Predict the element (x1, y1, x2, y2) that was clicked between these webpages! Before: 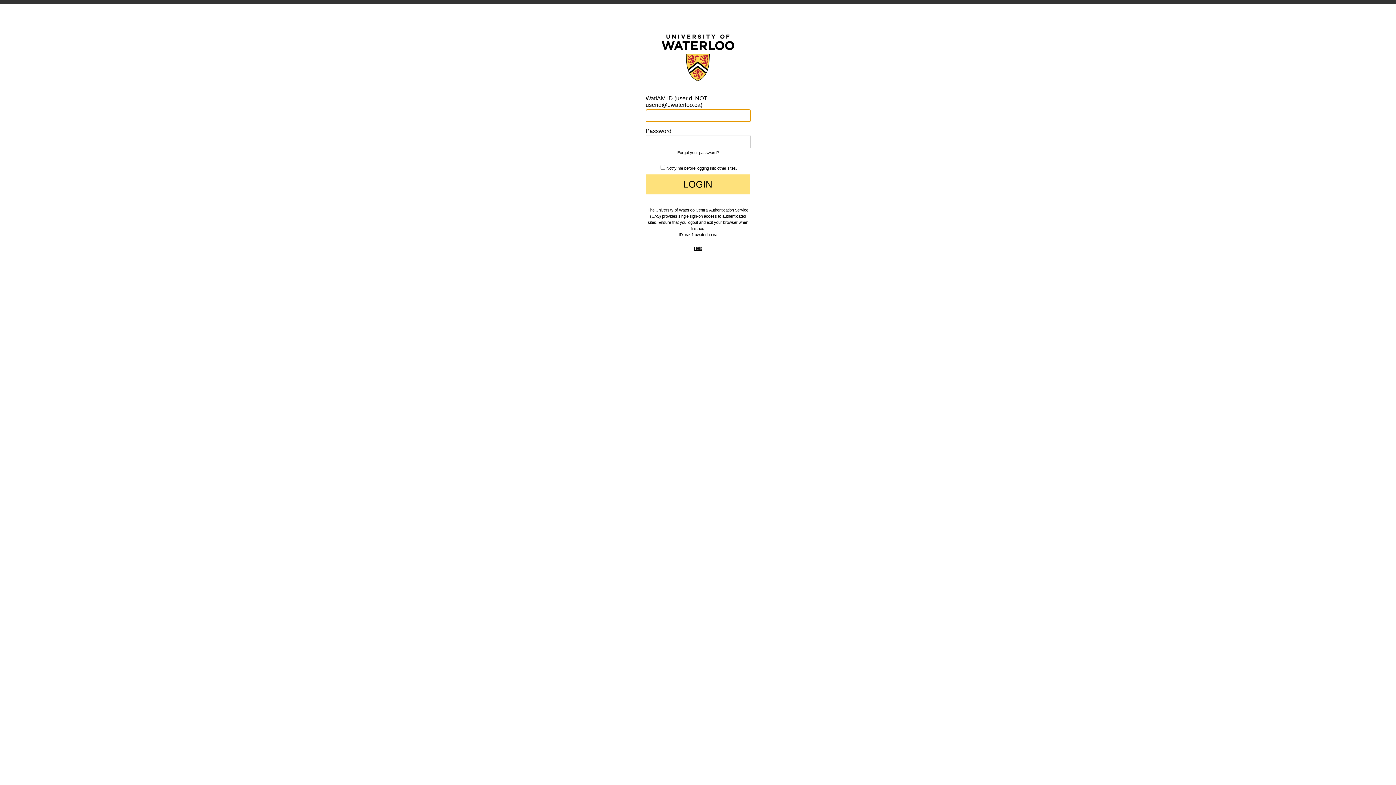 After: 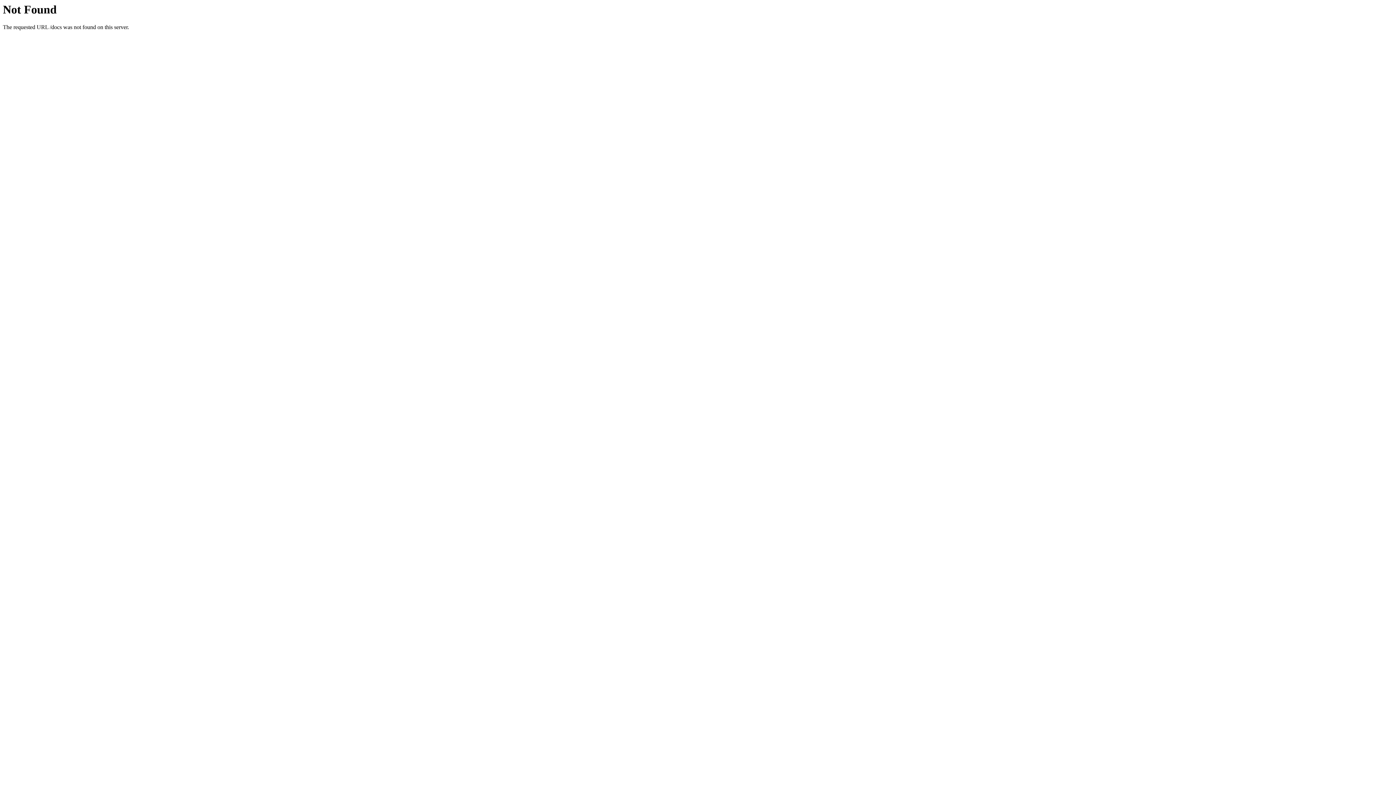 Action: bbox: (694, 246, 702, 250) label: Help